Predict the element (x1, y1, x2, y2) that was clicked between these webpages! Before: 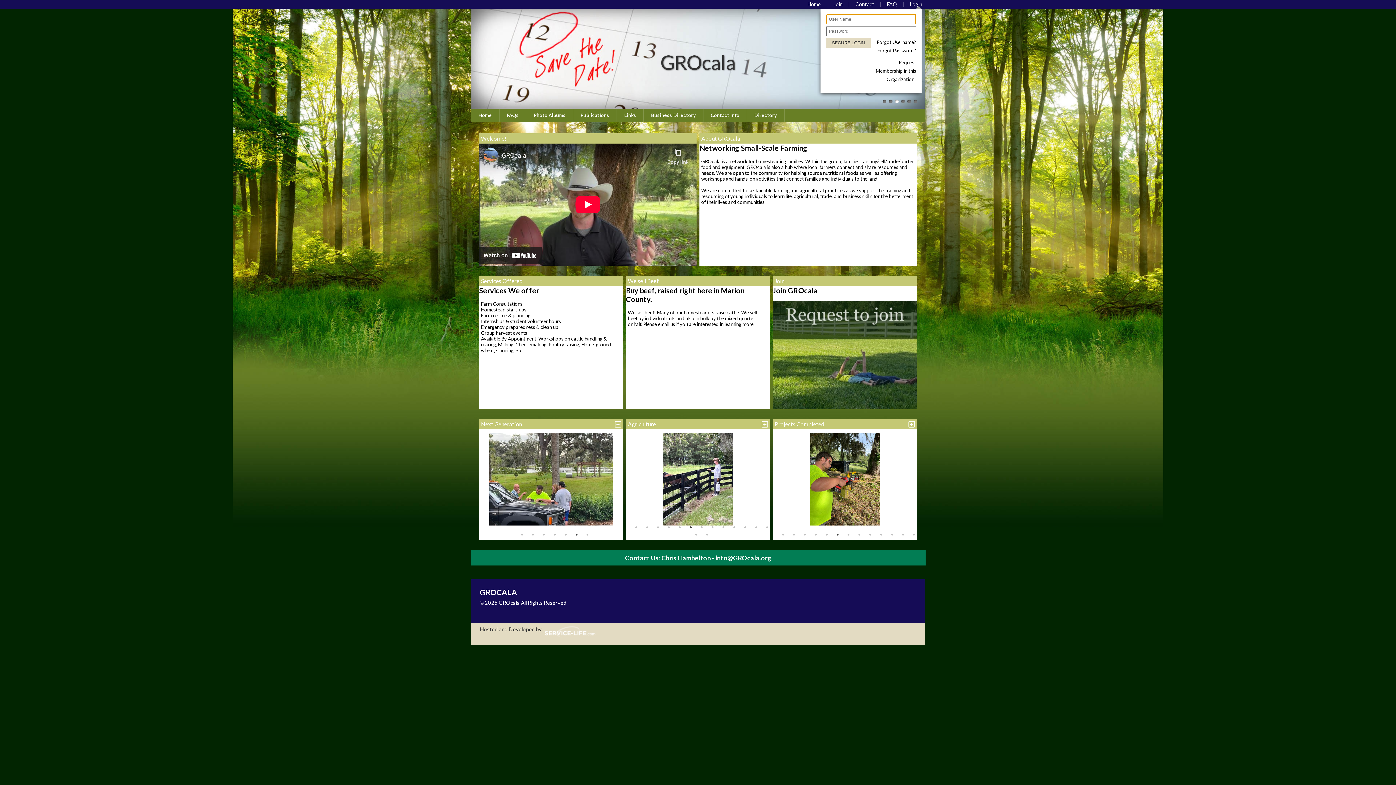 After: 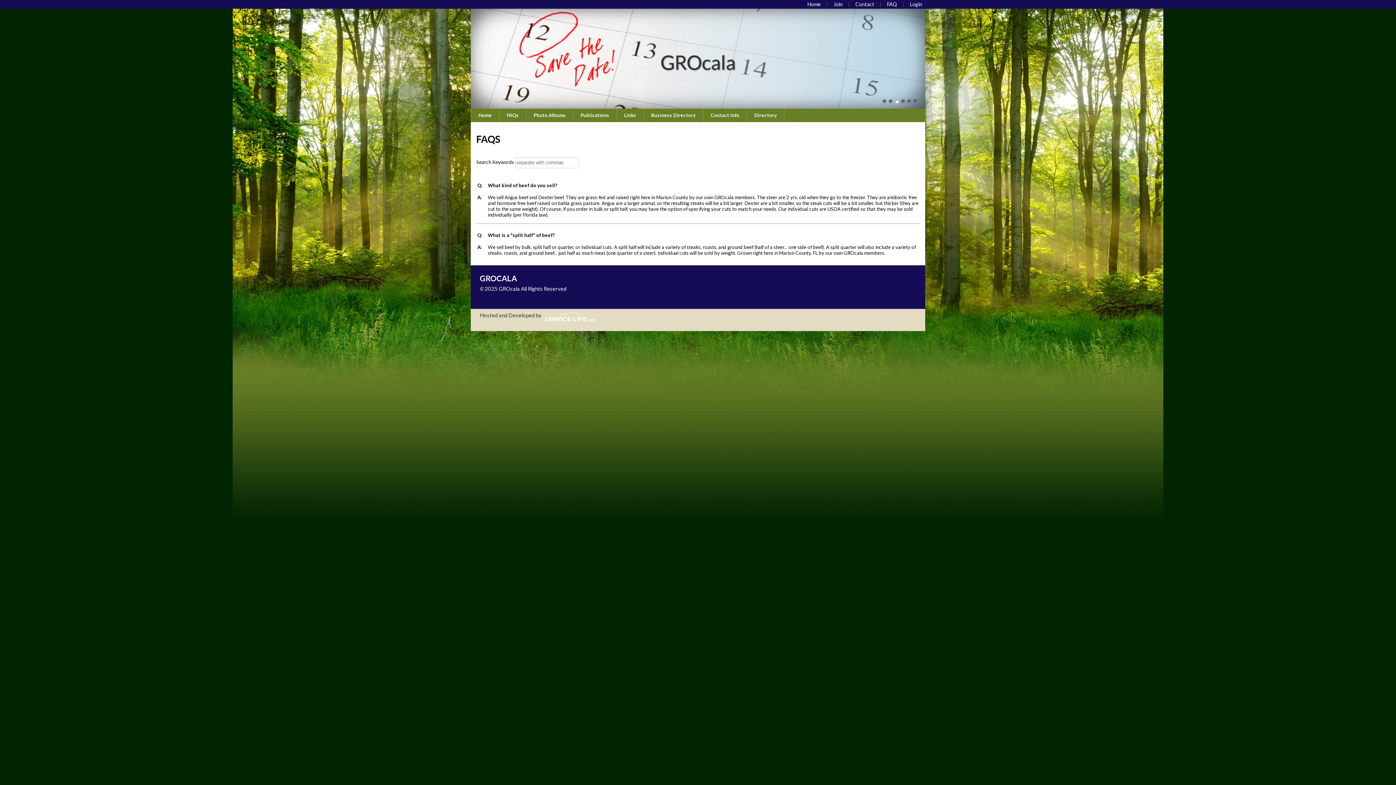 Action: bbox: (887, 1, 897, 7) label: FAQ
FAQ